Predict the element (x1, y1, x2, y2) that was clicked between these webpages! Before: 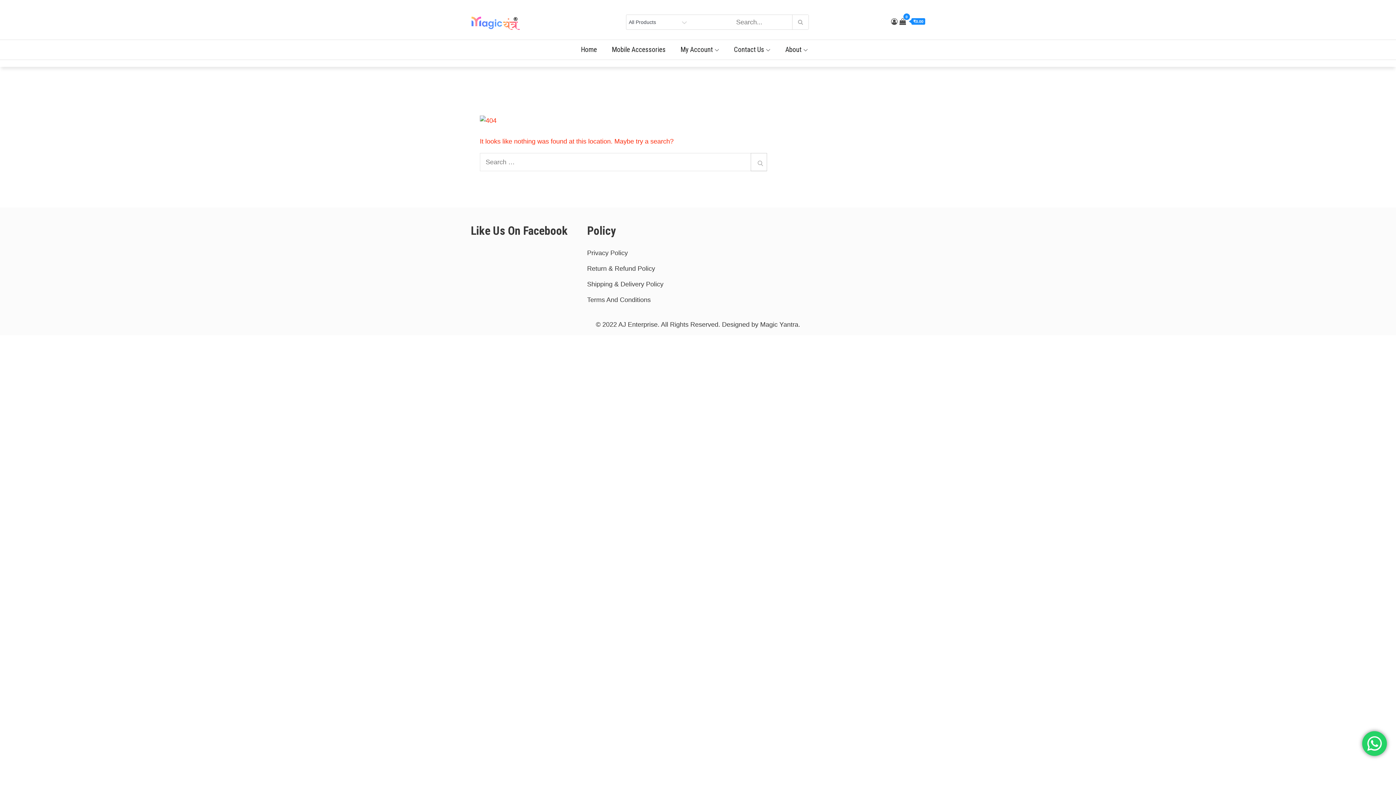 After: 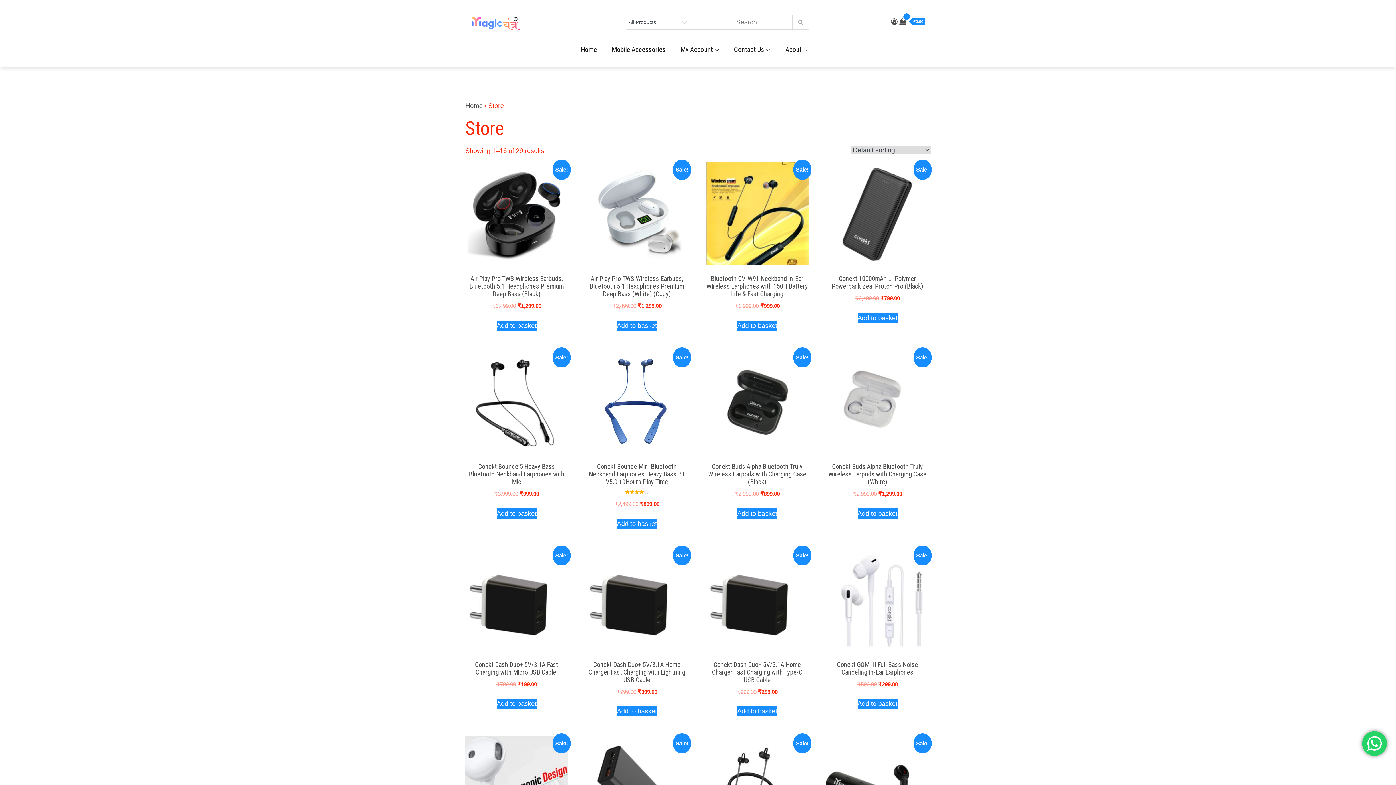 Action: label: © 2022 AJ Enterprise. All Rights Reserved. Designed by Magic Yantra. bbox: (596, 321, 800, 328)